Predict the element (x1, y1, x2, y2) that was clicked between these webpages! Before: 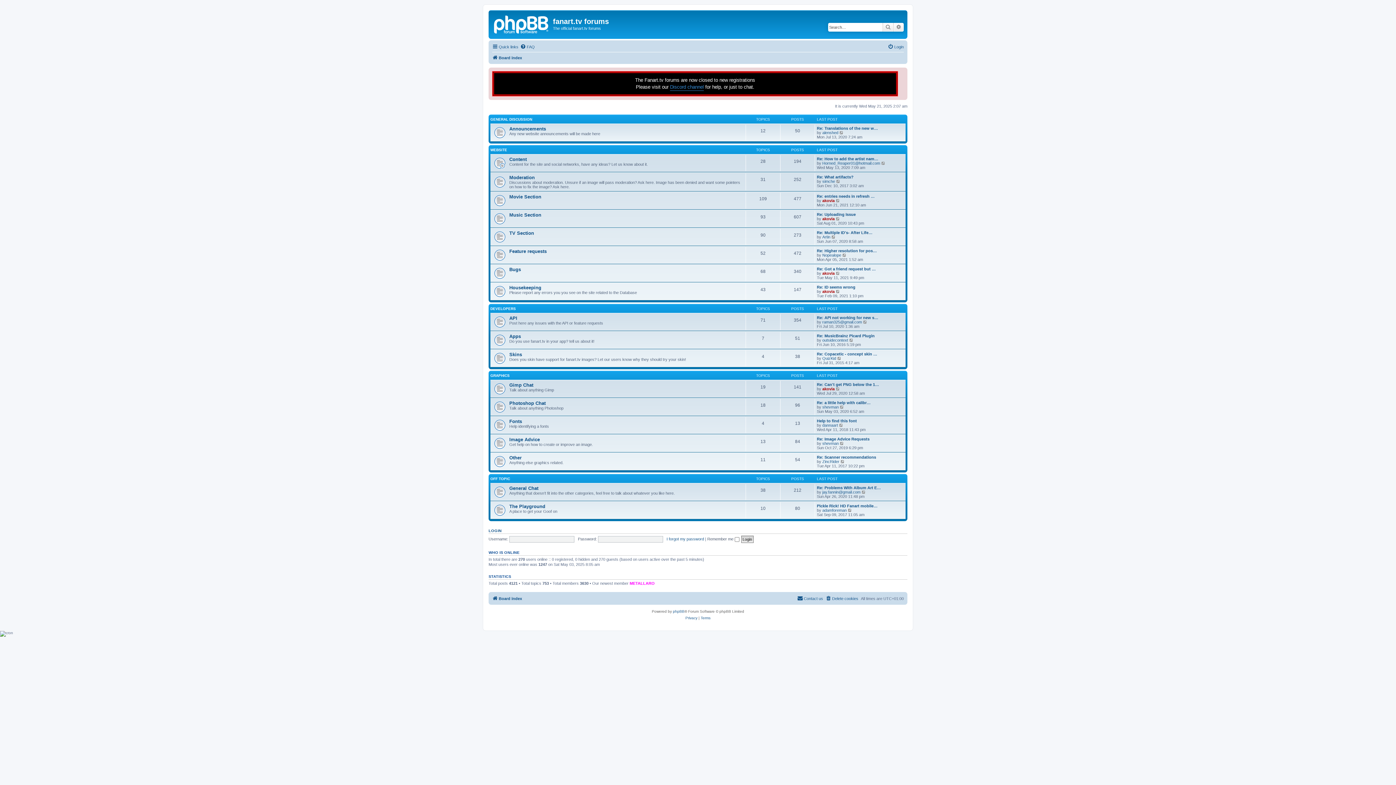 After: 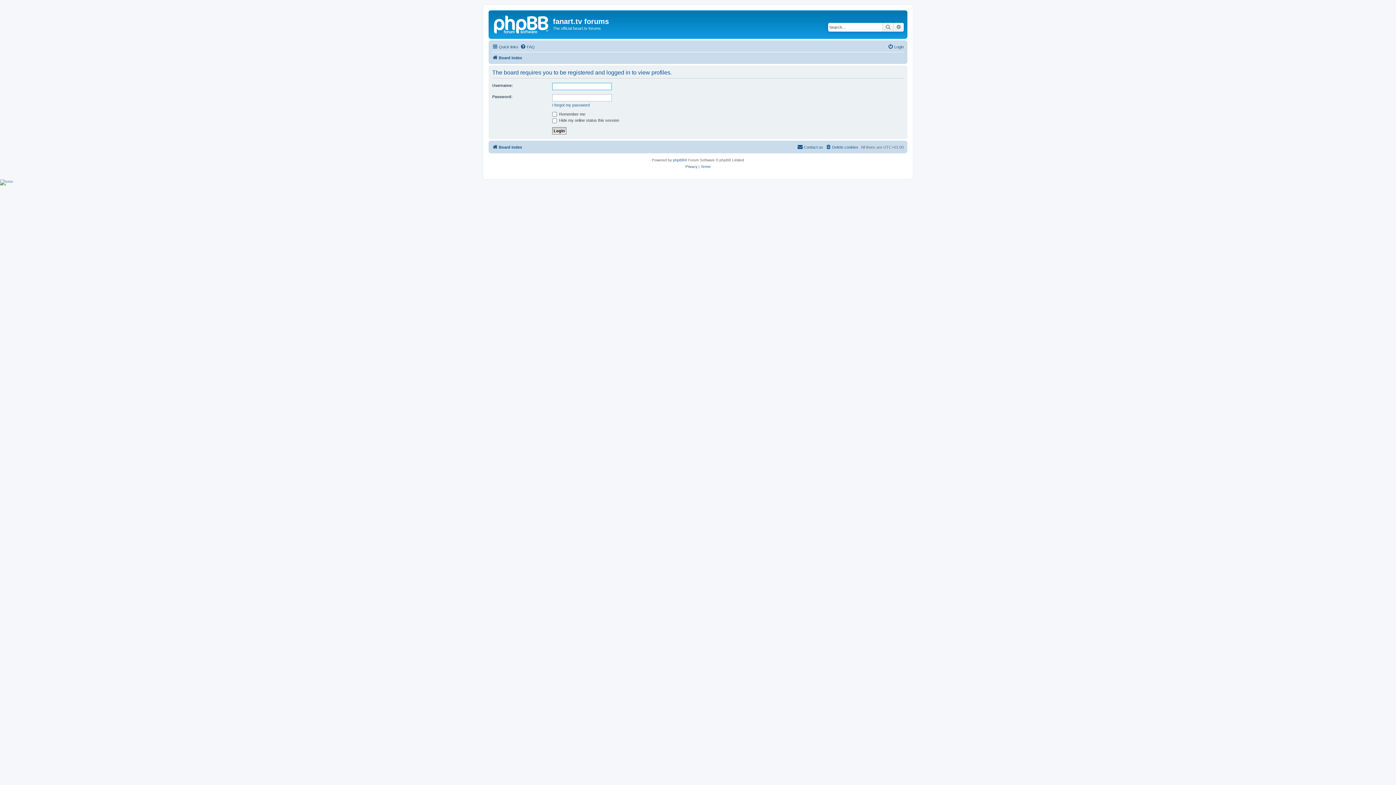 Action: label: ZincRider bbox: (822, 459, 839, 464)